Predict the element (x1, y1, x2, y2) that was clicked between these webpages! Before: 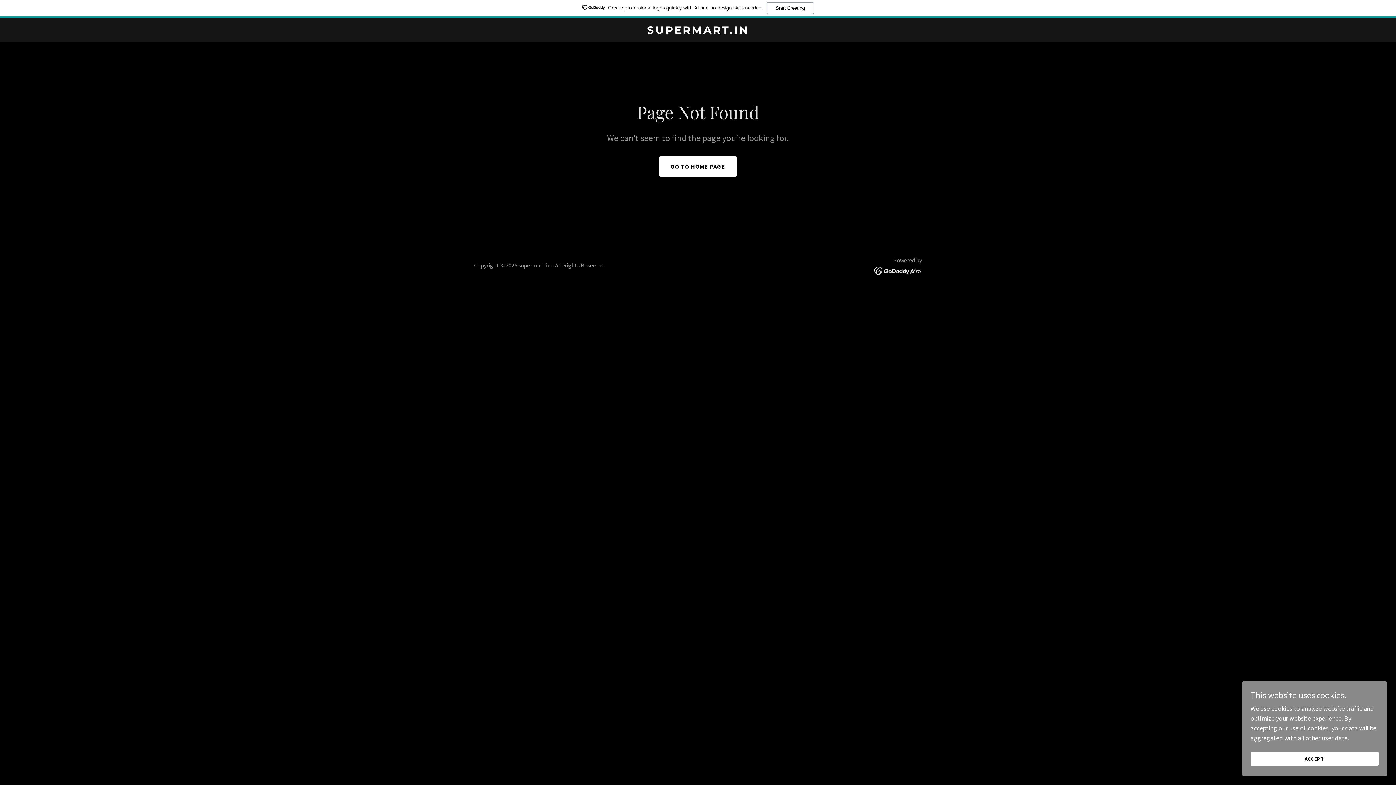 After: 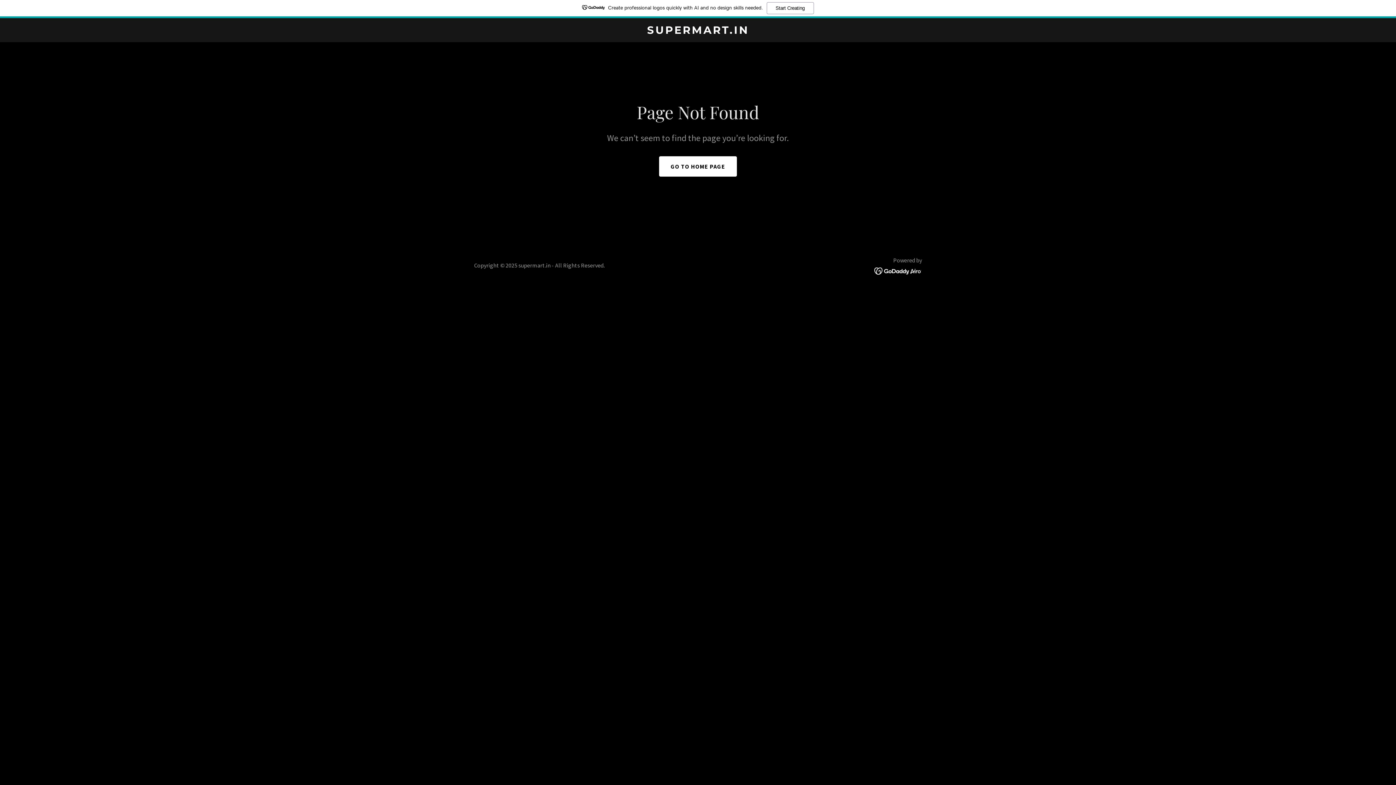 Action: bbox: (1250, 752, 1378, 766) label: ACCEPT